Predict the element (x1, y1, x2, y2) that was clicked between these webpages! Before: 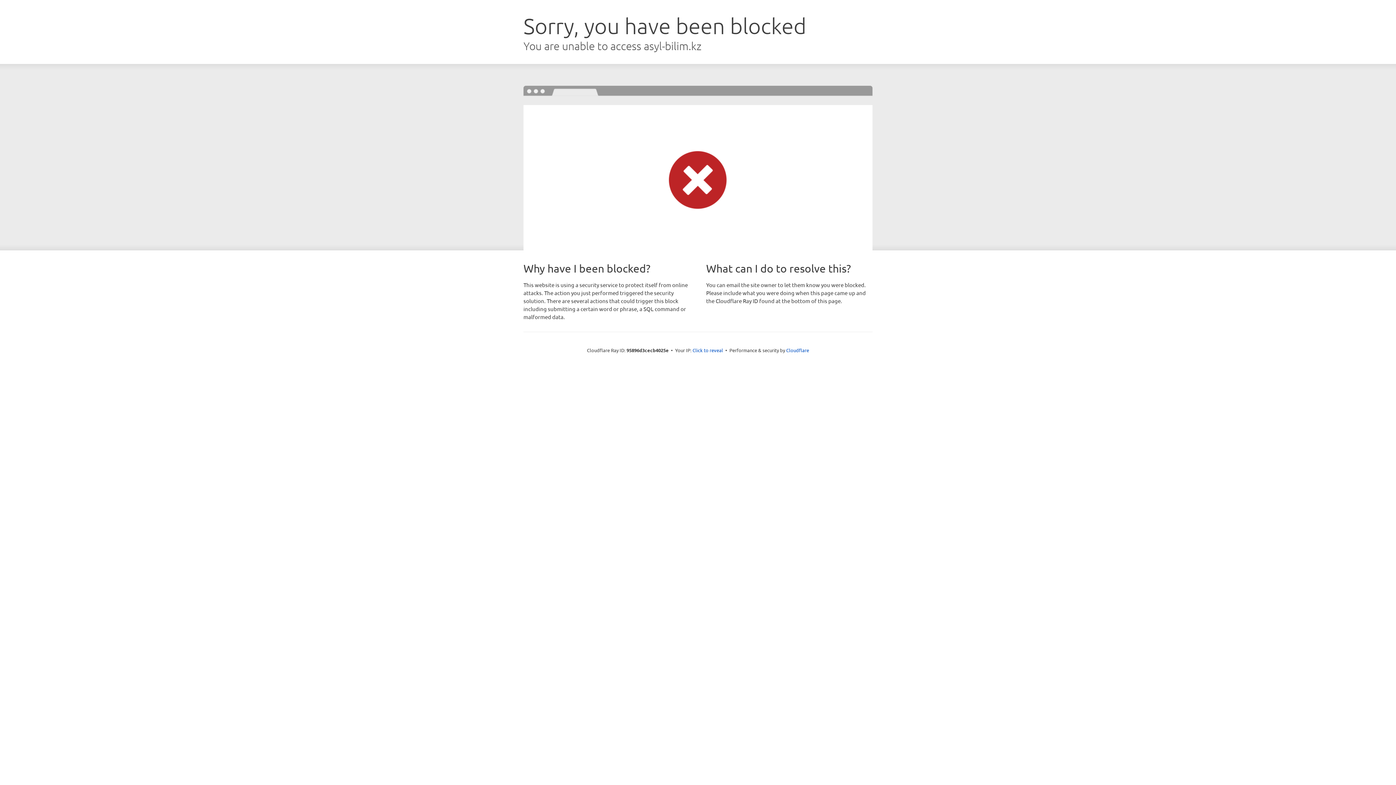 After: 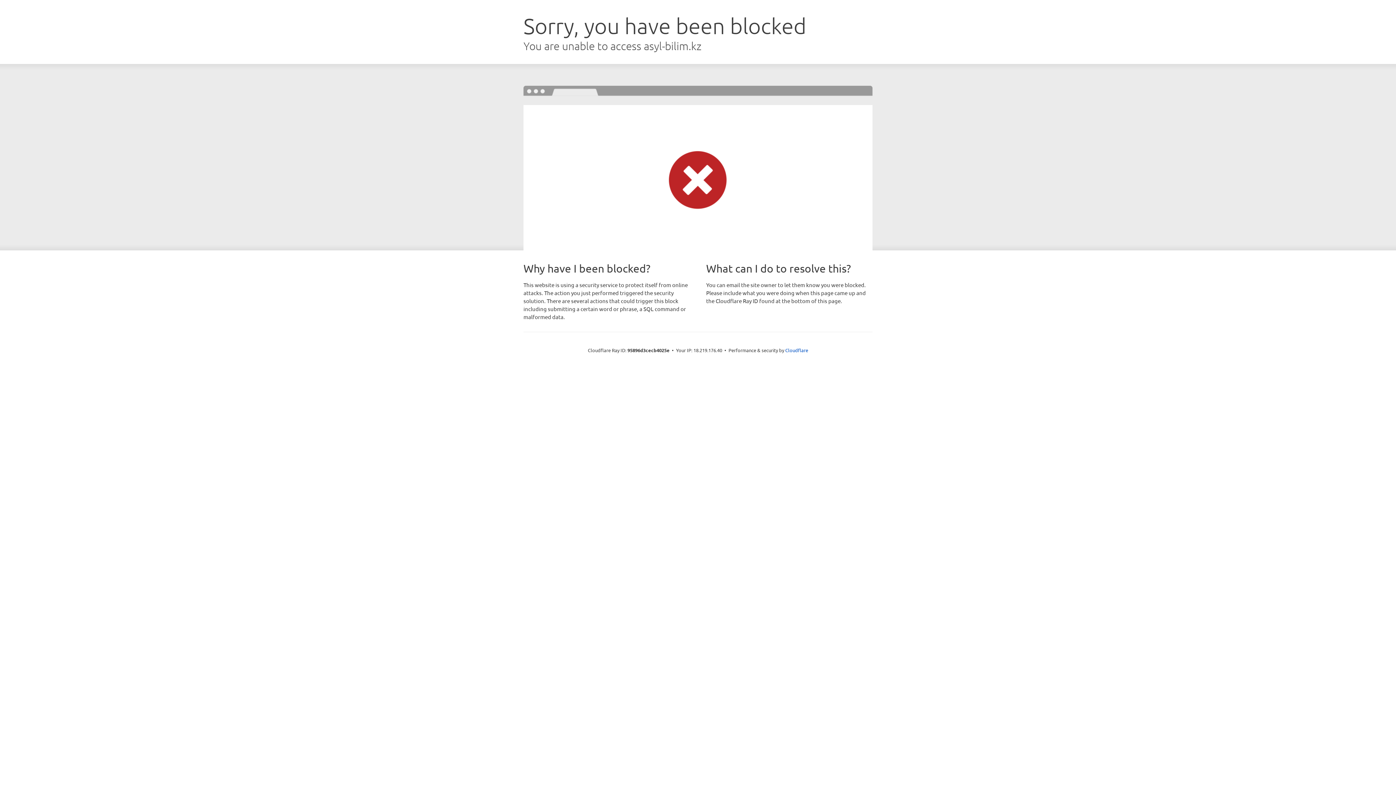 Action: label: Click to reveal bbox: (692, 346, 723, 353)